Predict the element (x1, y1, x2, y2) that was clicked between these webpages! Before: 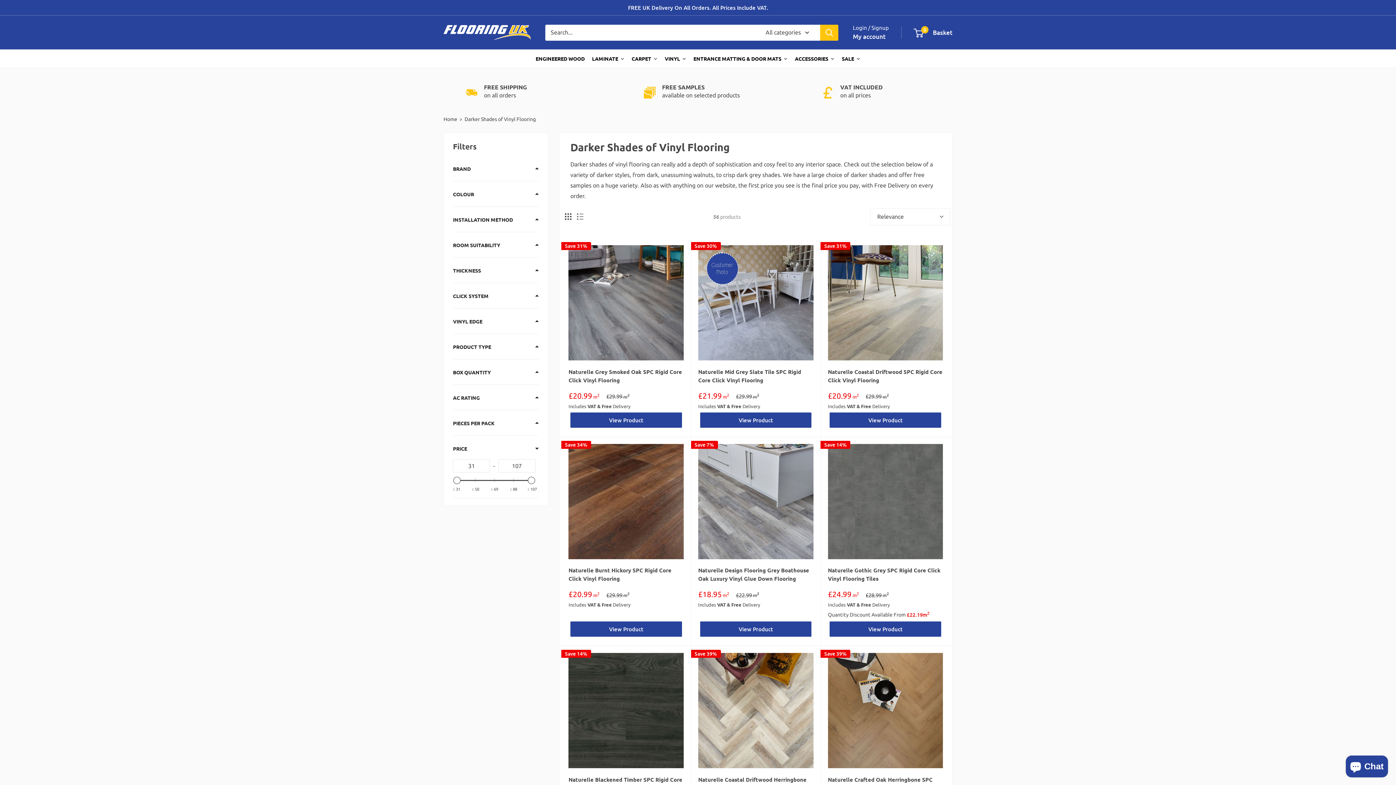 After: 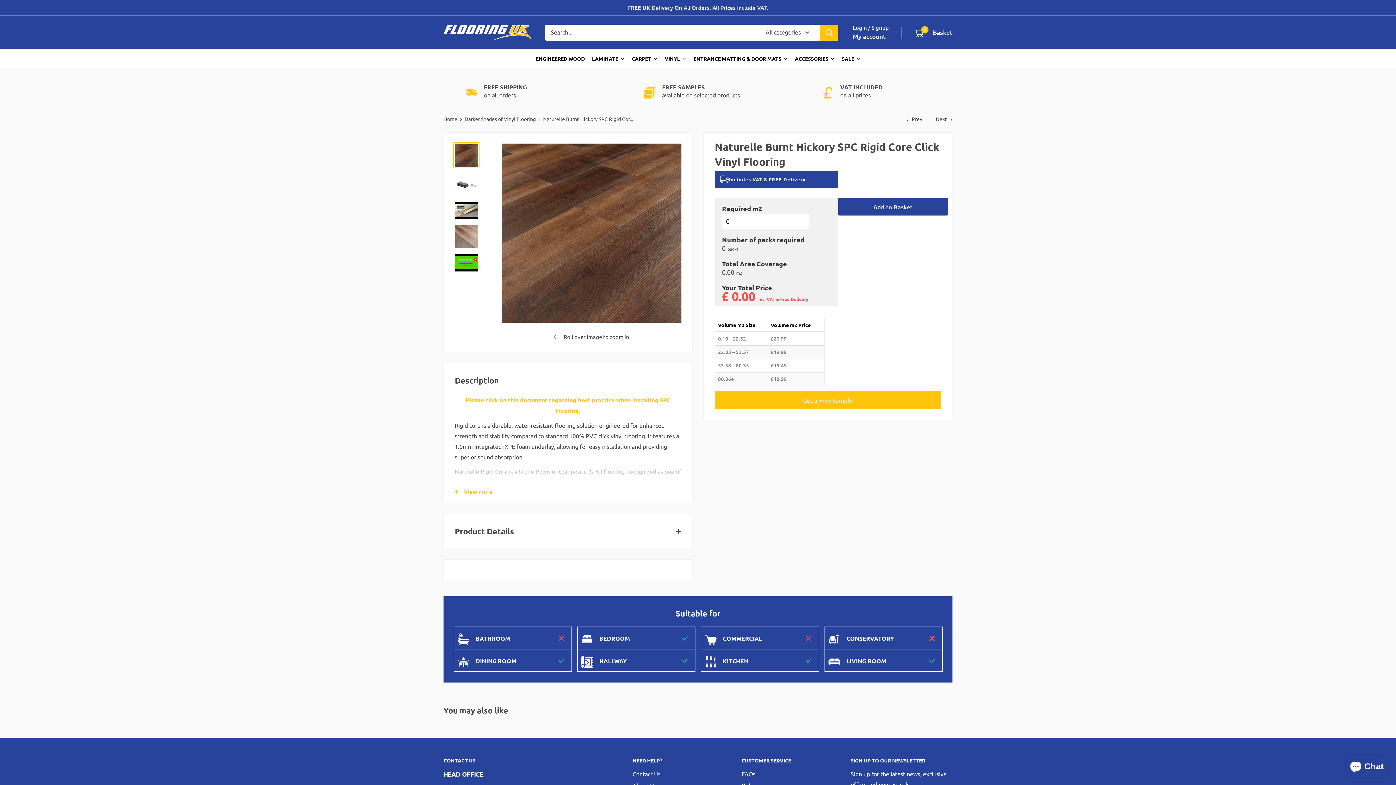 Action: bbox: (568, 566, 683, 583) label: Naturelle Burnt Hickory SPC Rigid Core Click Vinyl Flooring